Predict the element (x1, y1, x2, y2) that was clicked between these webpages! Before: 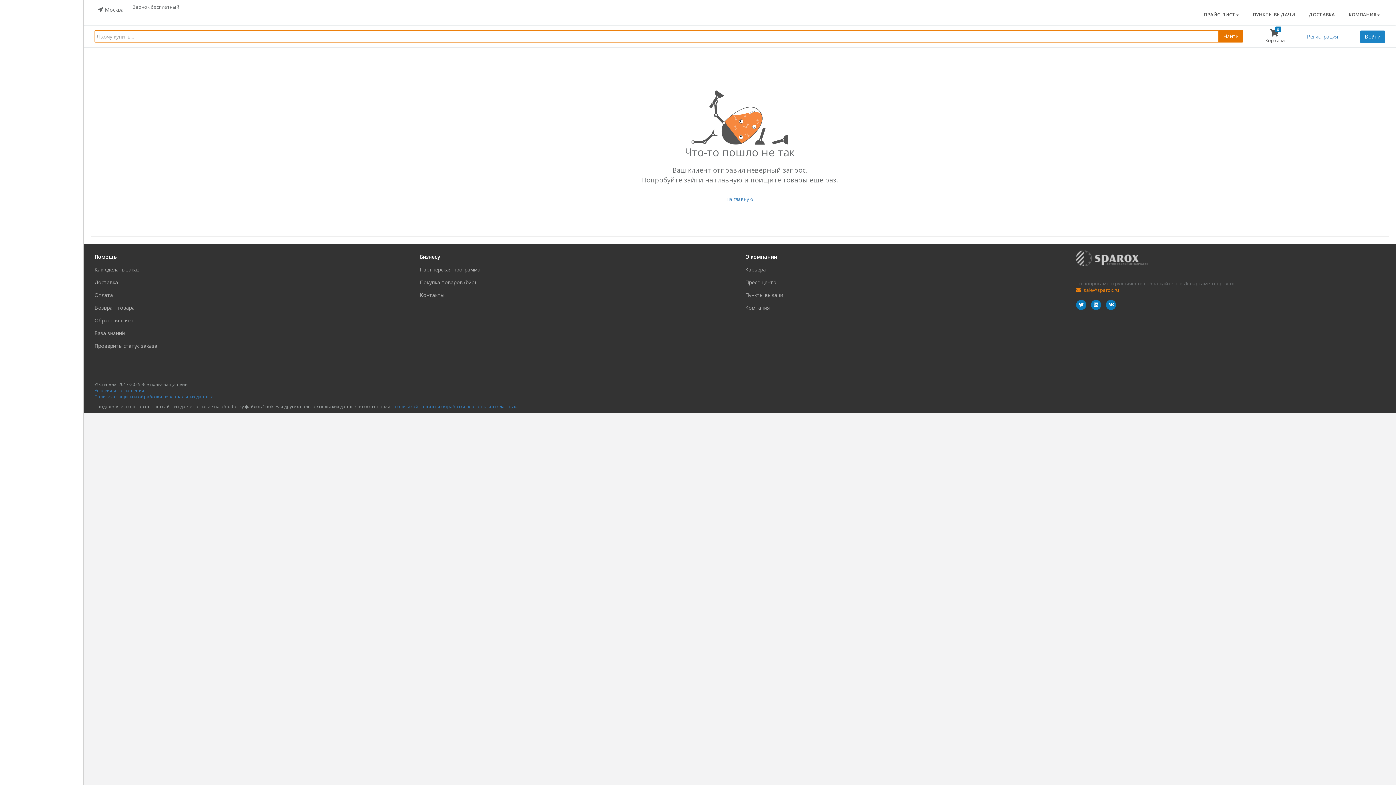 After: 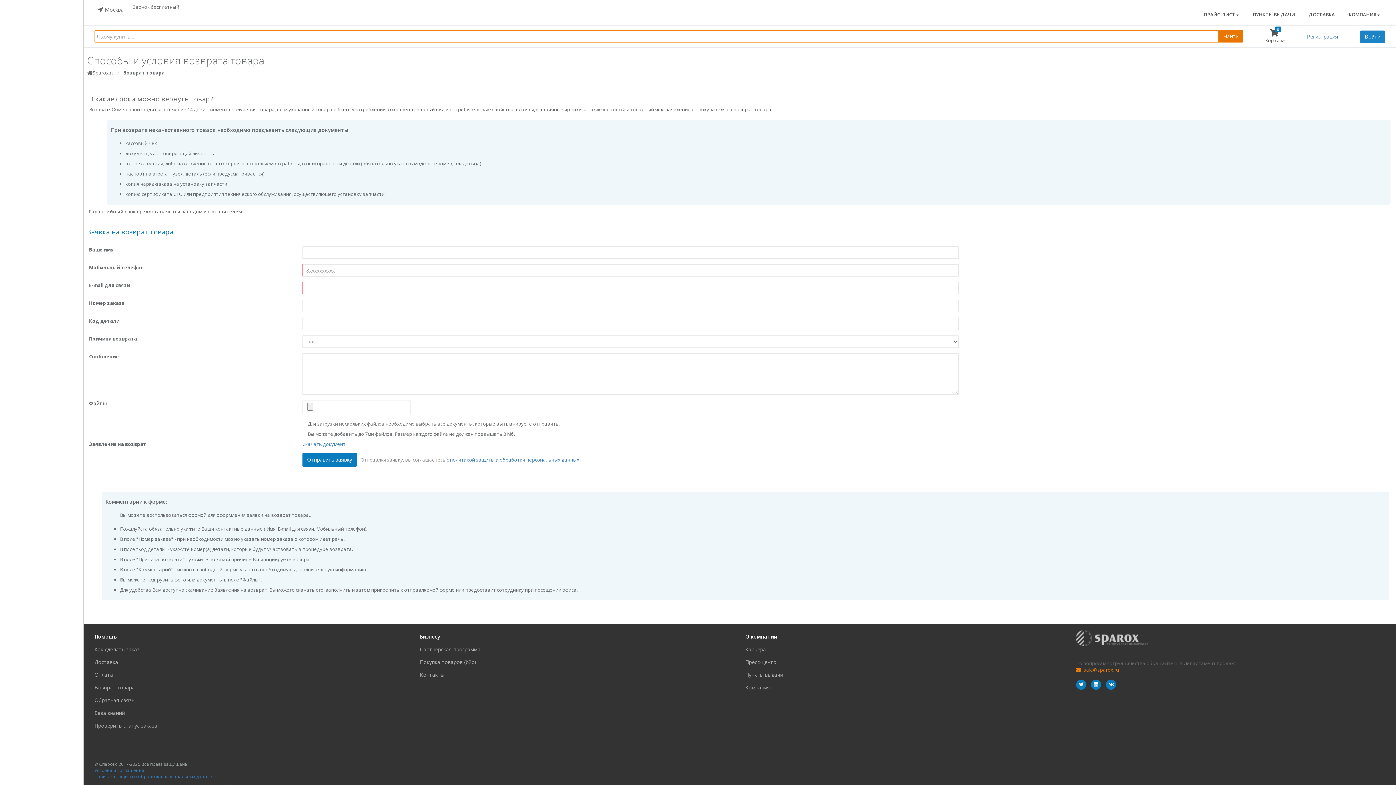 Action: bbox: (94, 304, 134, 311) label: Возврат товара